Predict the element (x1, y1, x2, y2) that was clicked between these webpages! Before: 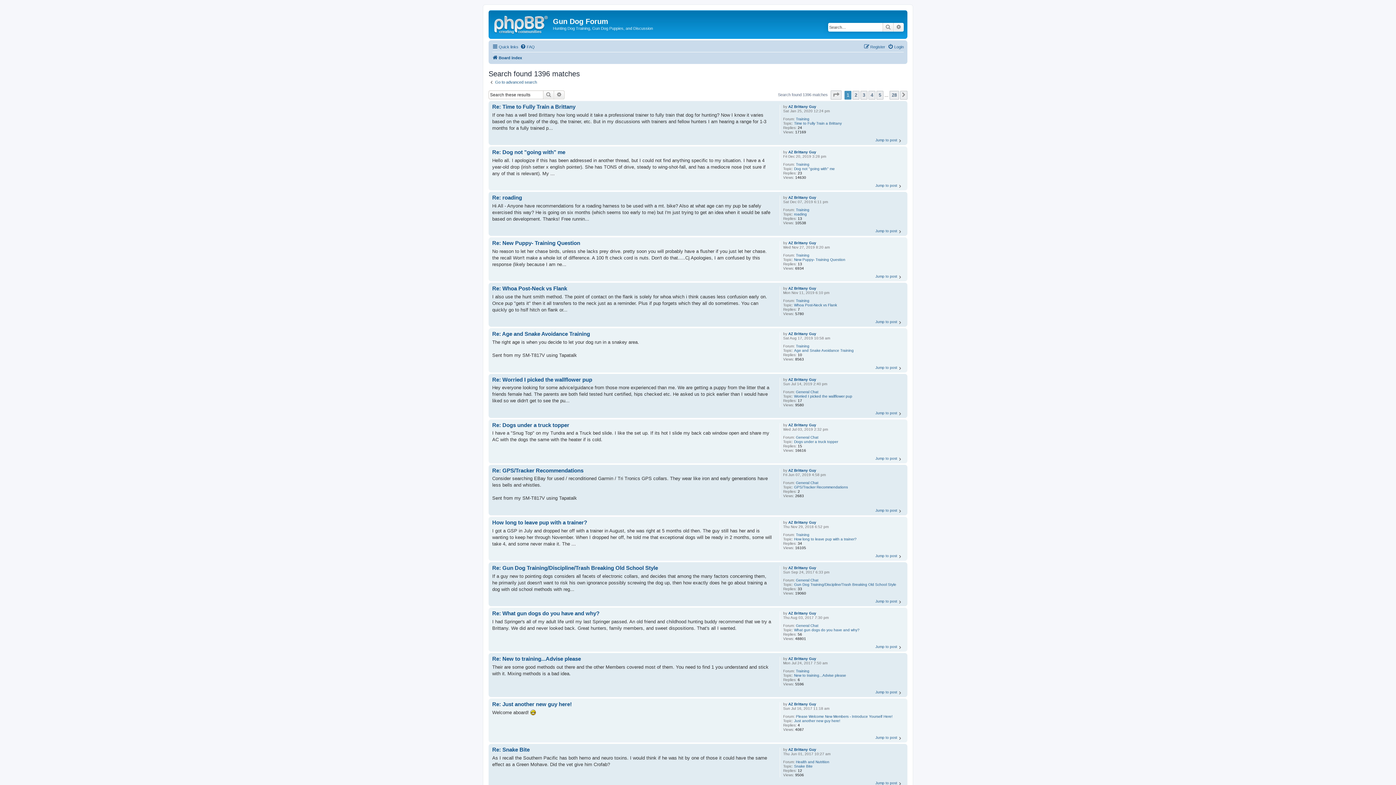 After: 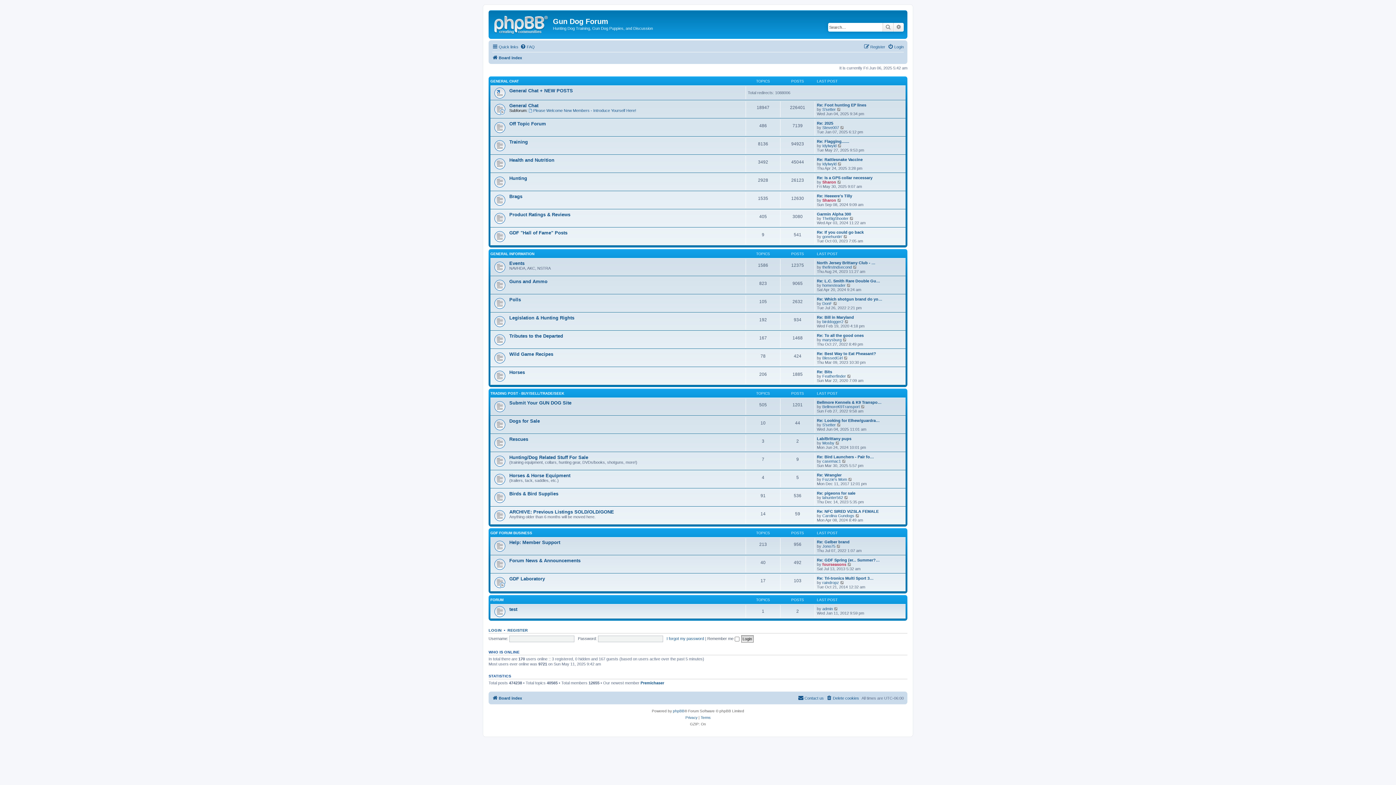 Action: label: Board index bbox: (492, 53, 522, 62)